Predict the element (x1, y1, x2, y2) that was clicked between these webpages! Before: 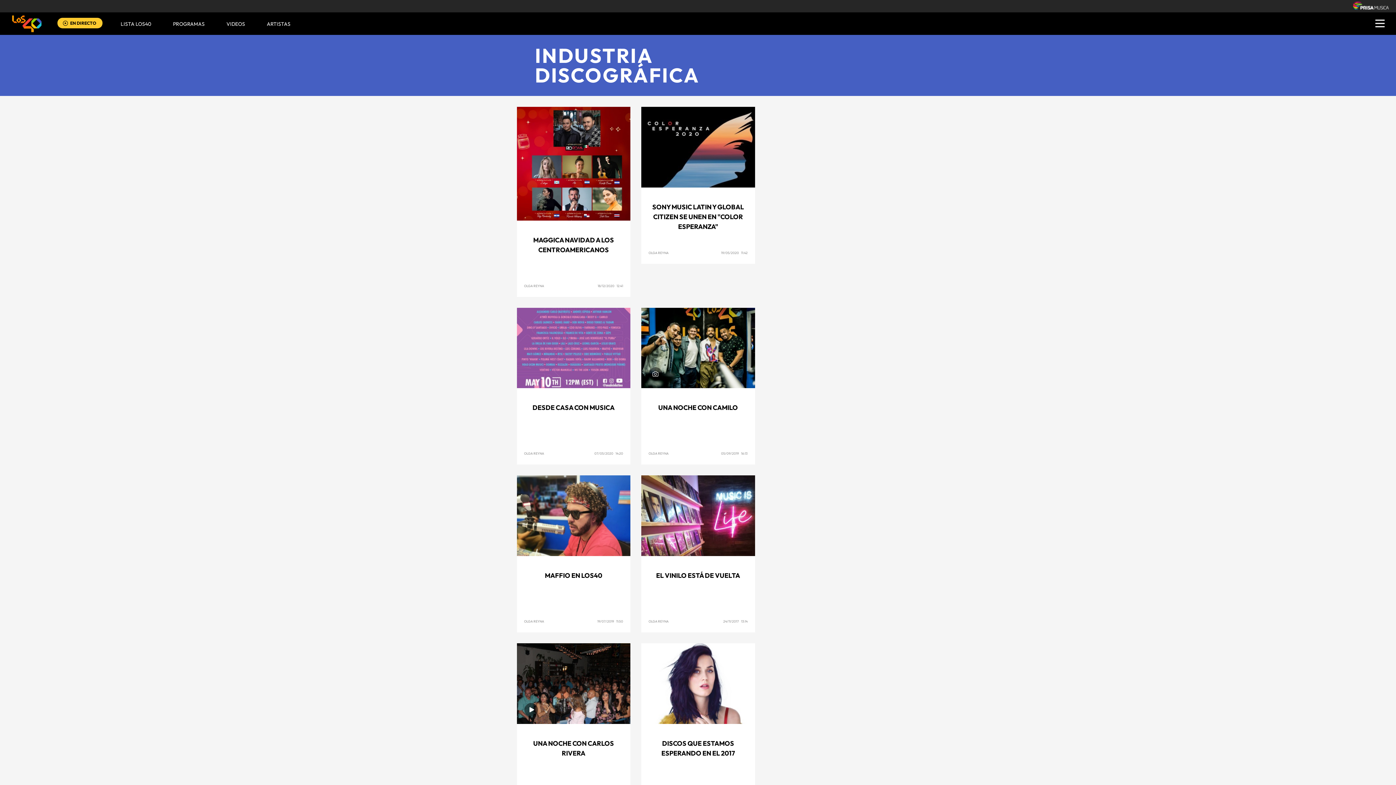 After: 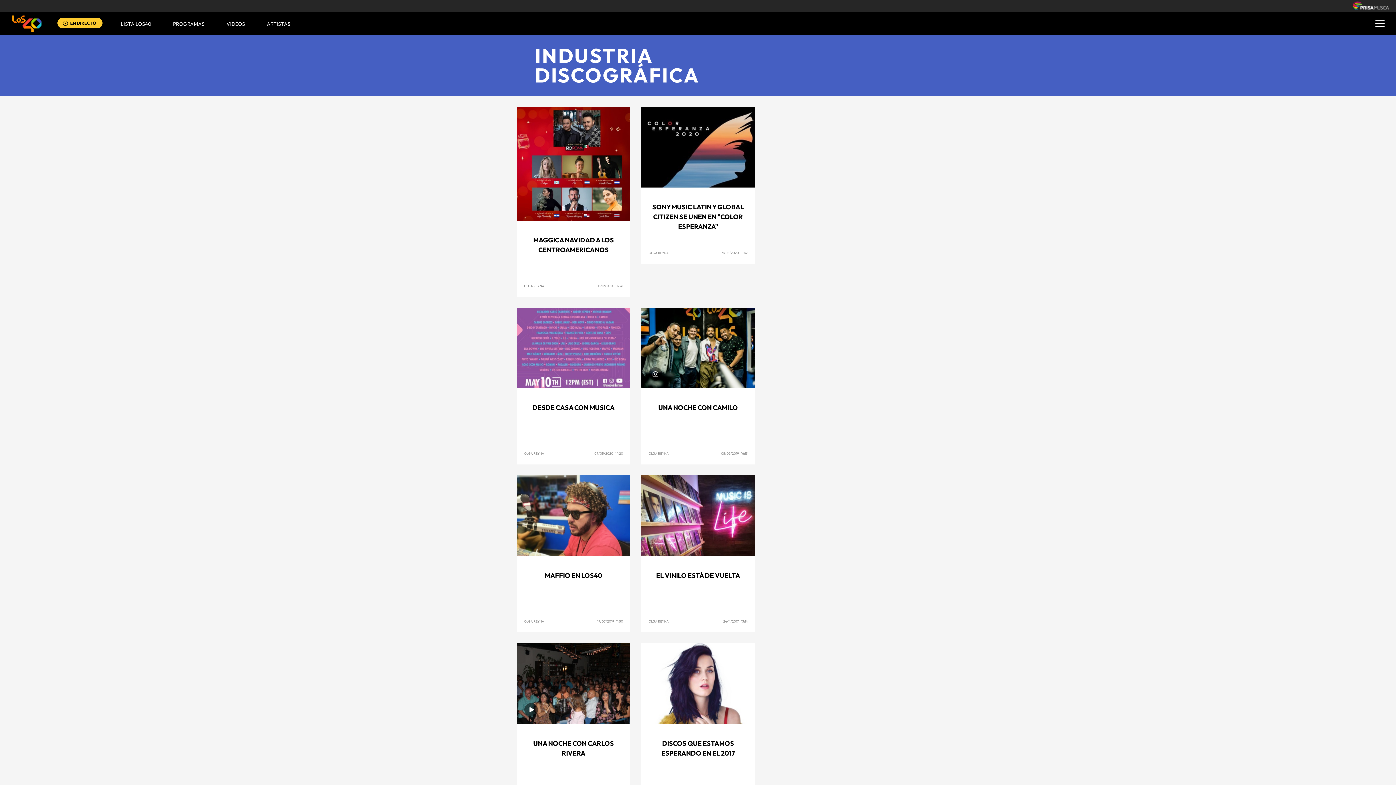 Action: label: INDUSTRIA DISCOGRÁFICA bbox: (535, 42, 699, 87)